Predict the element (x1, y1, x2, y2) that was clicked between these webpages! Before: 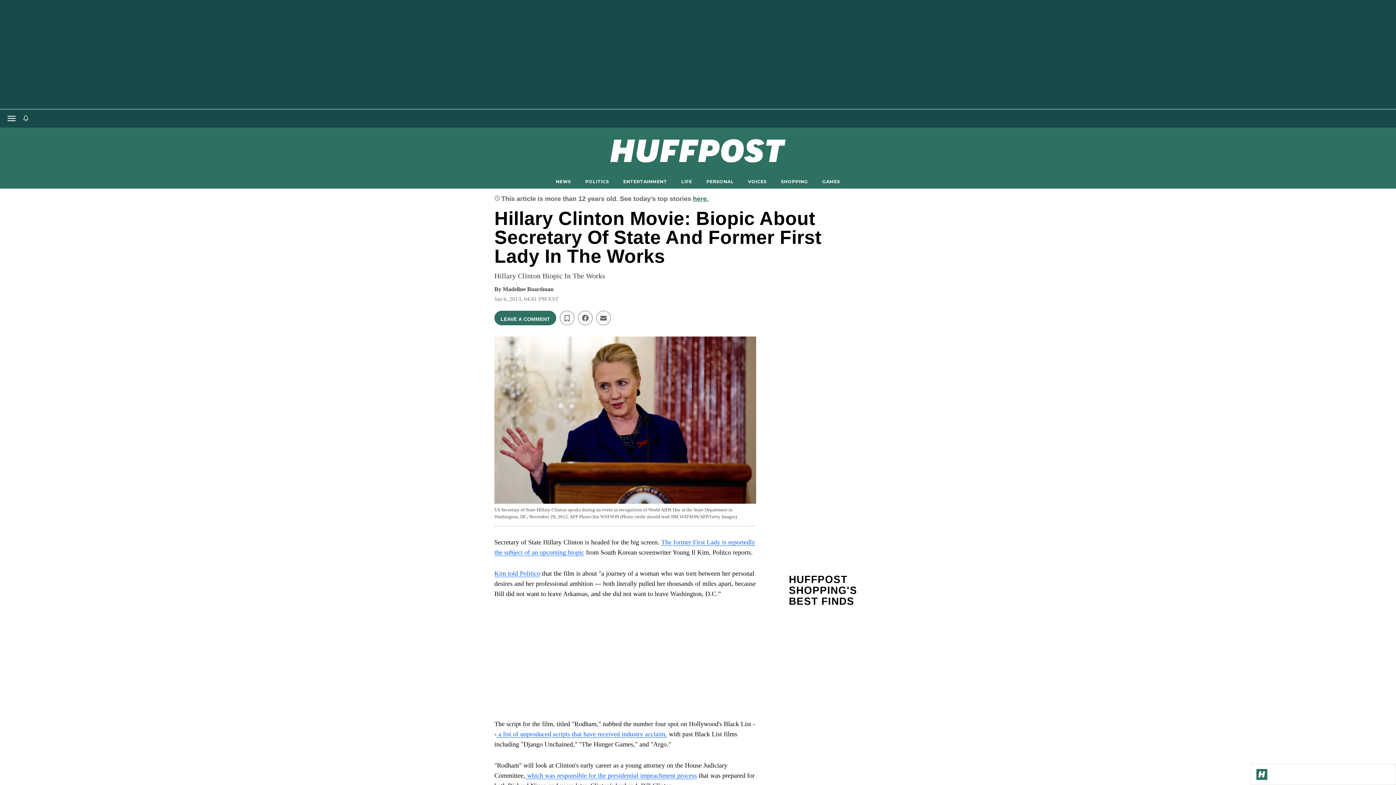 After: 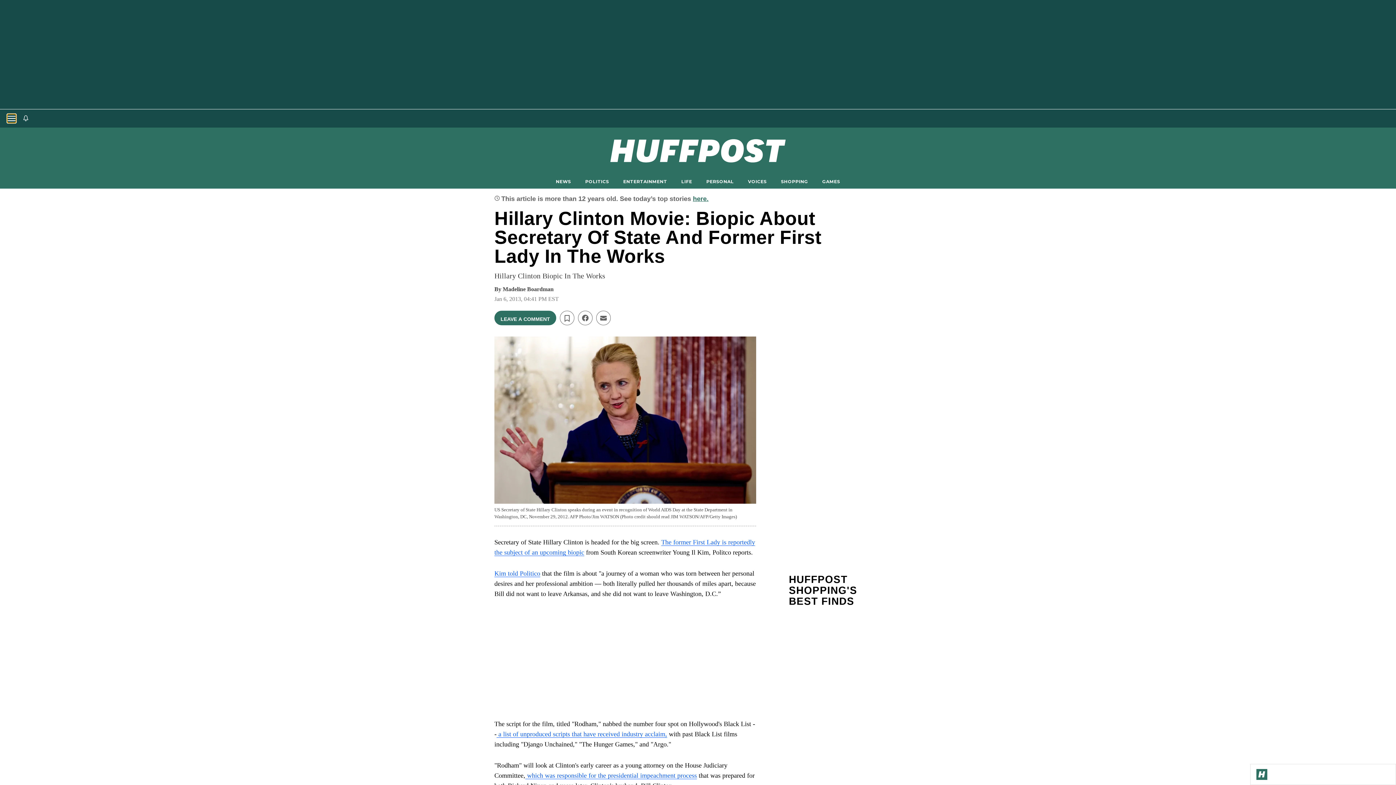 Action: label: Open main menu bbox: (7, 114, 16, 122)